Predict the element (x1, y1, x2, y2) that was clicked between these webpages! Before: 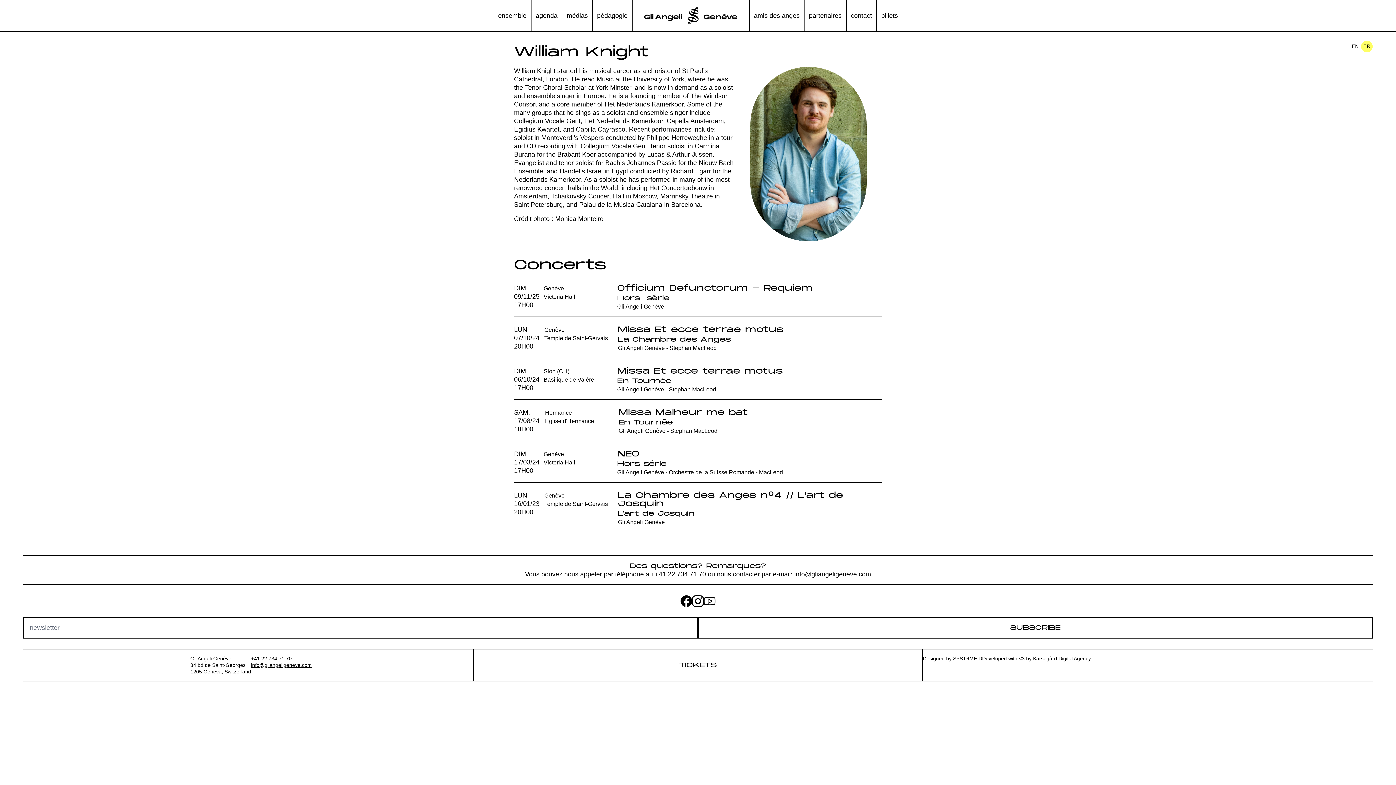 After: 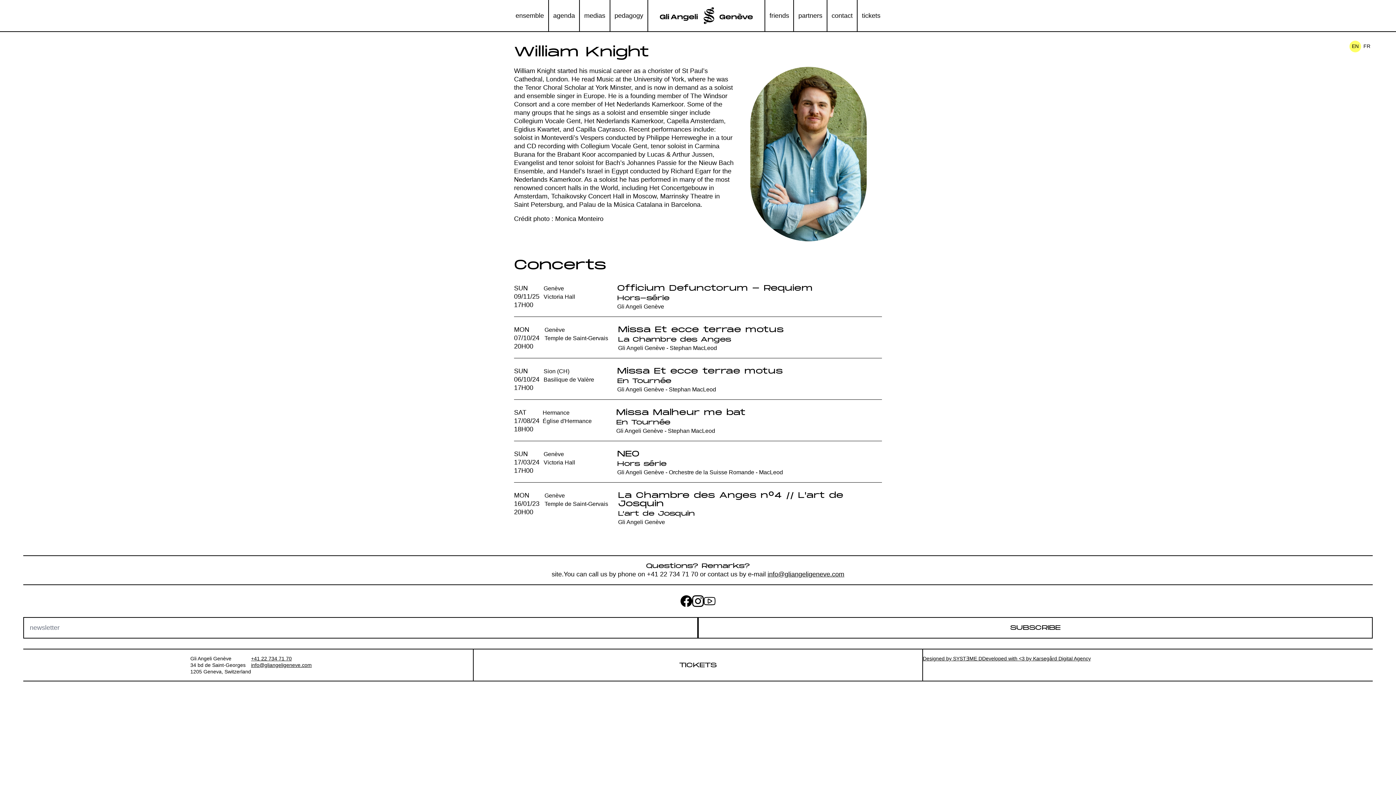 Action: bbox: (1352, 43, 1359, 49) label: EN